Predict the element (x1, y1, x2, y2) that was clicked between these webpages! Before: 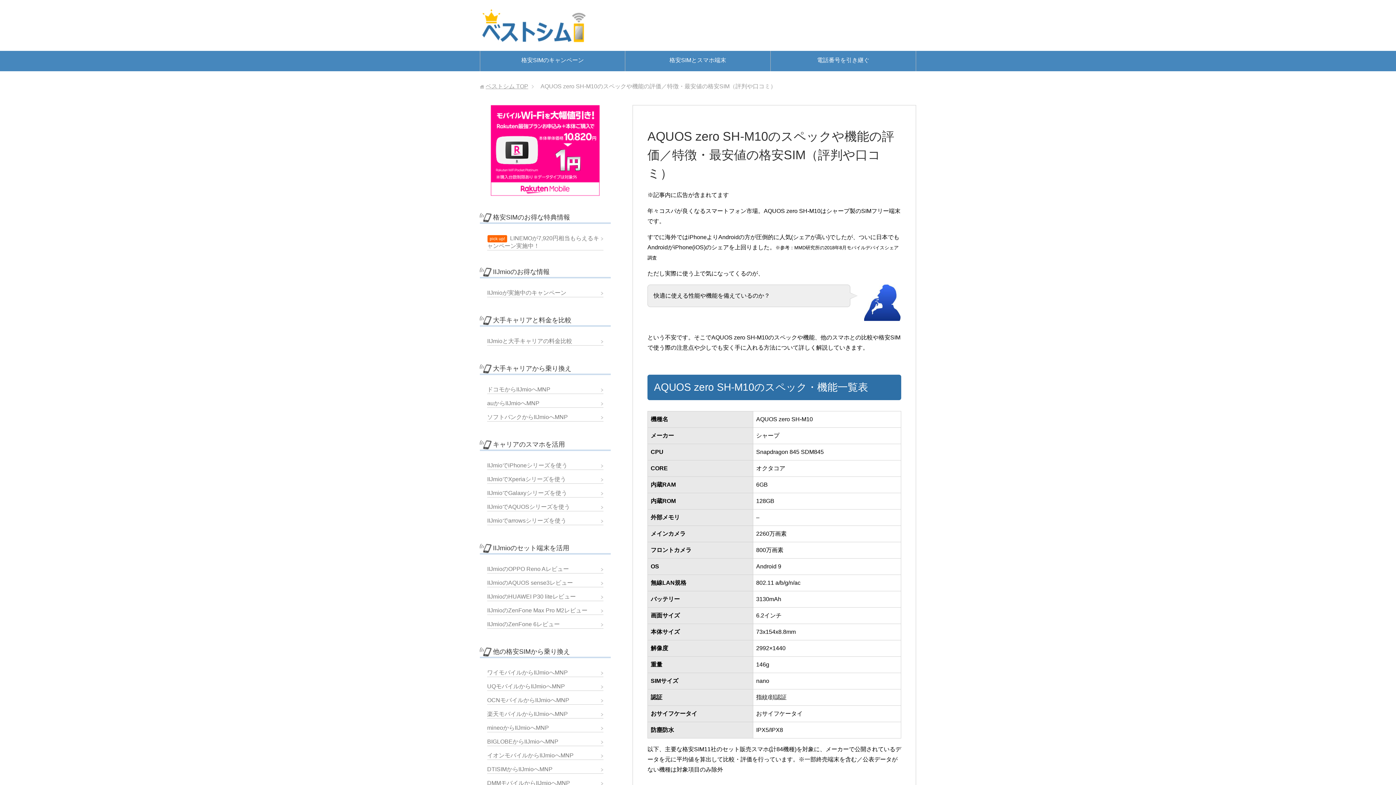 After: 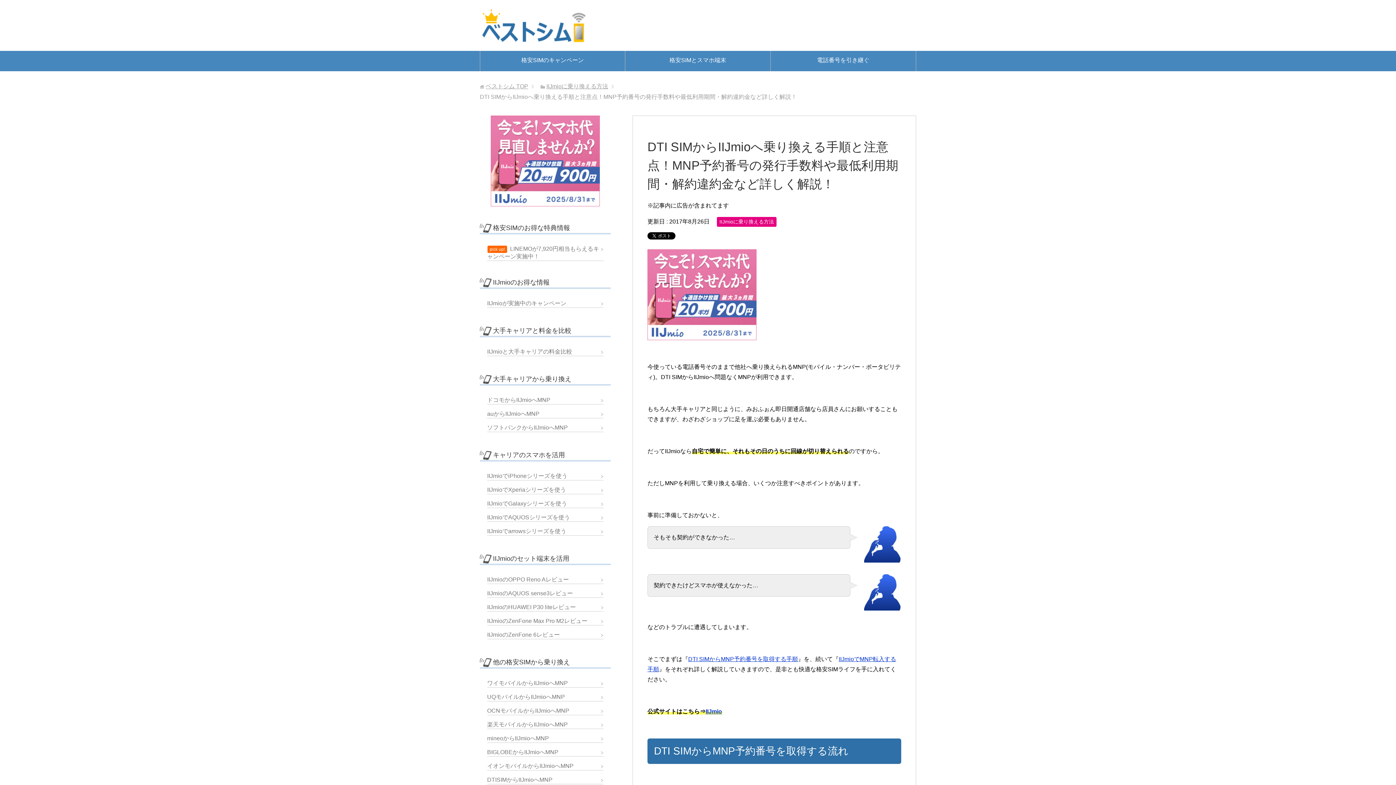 Action: bbox: (487, 766, 552, 772) label: DTISIMからIIJmioへMNP